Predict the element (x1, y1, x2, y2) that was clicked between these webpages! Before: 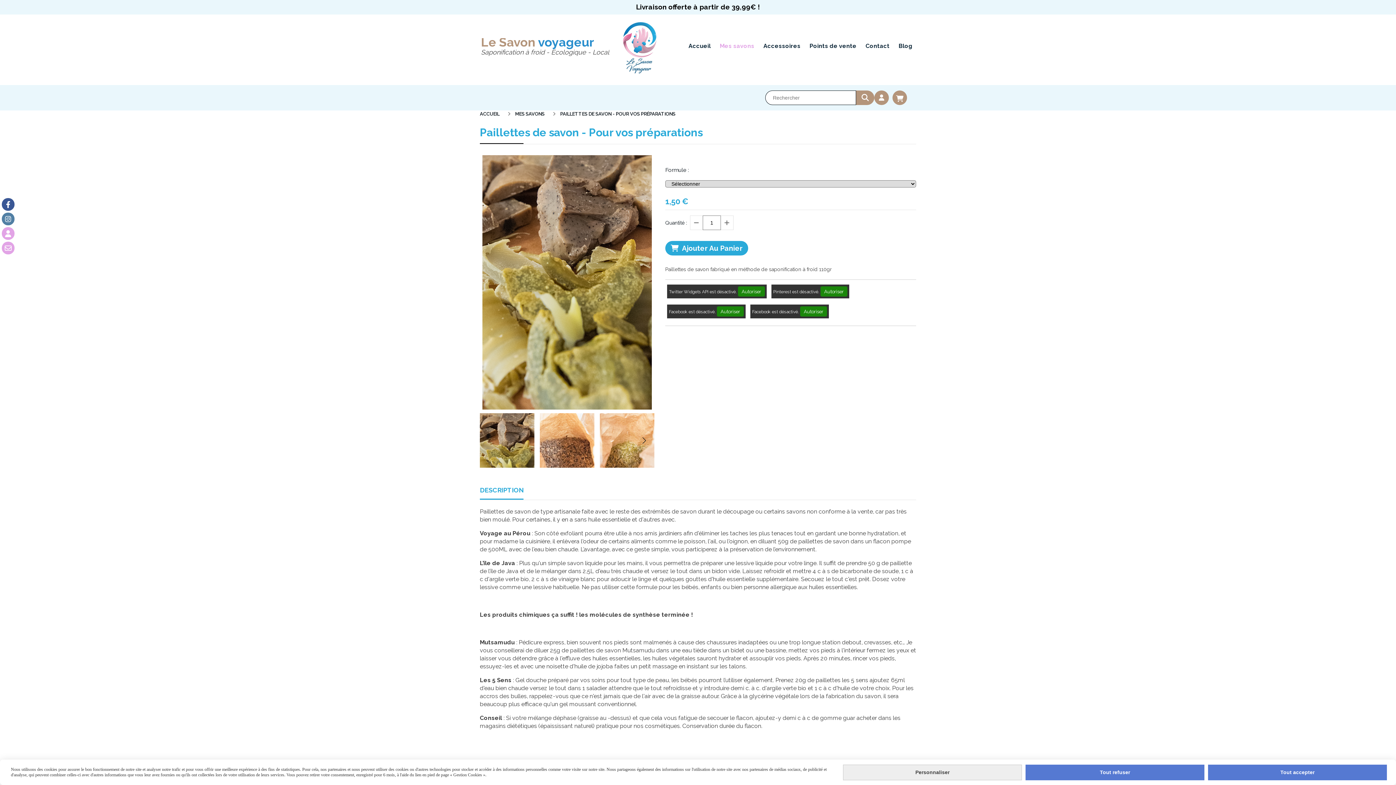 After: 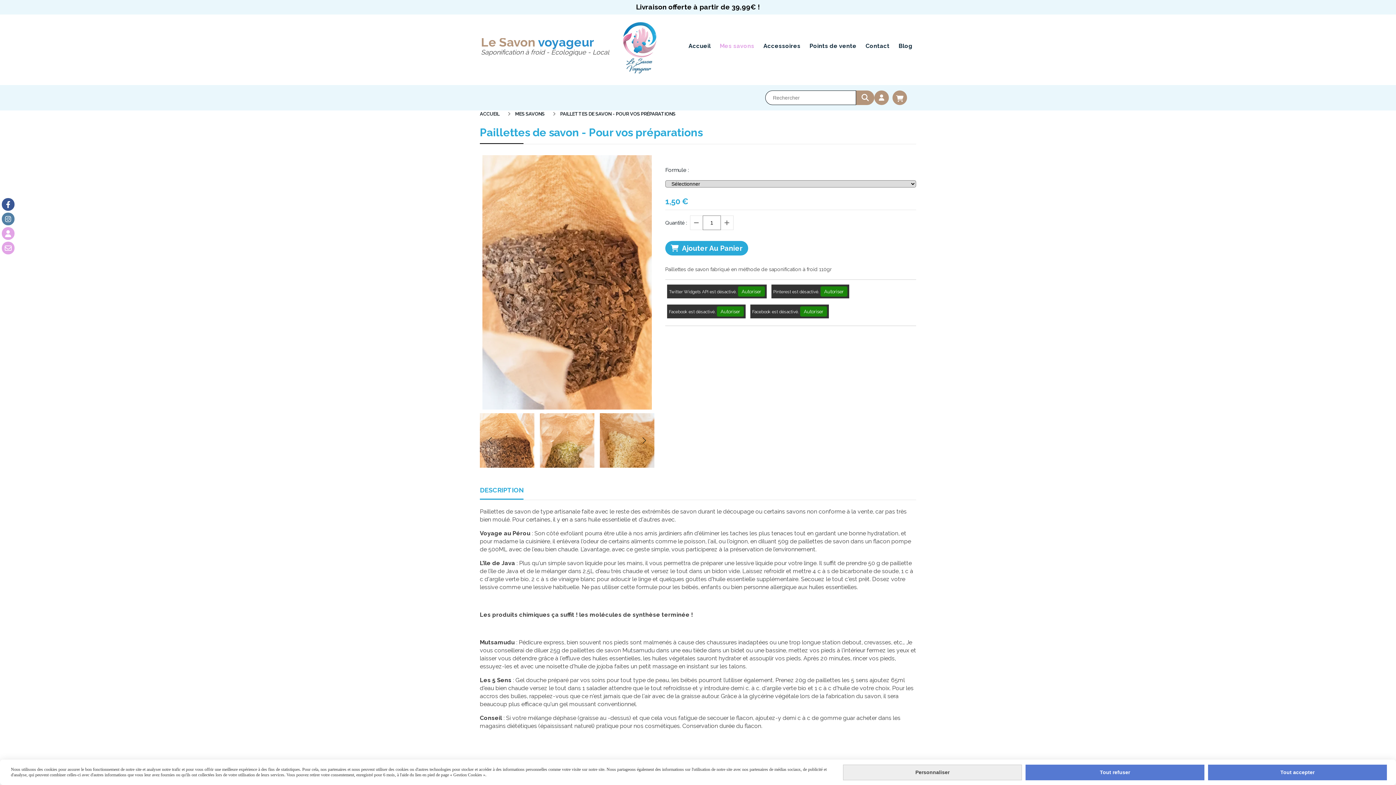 Action: bbox: (540, 413, 594, 468)